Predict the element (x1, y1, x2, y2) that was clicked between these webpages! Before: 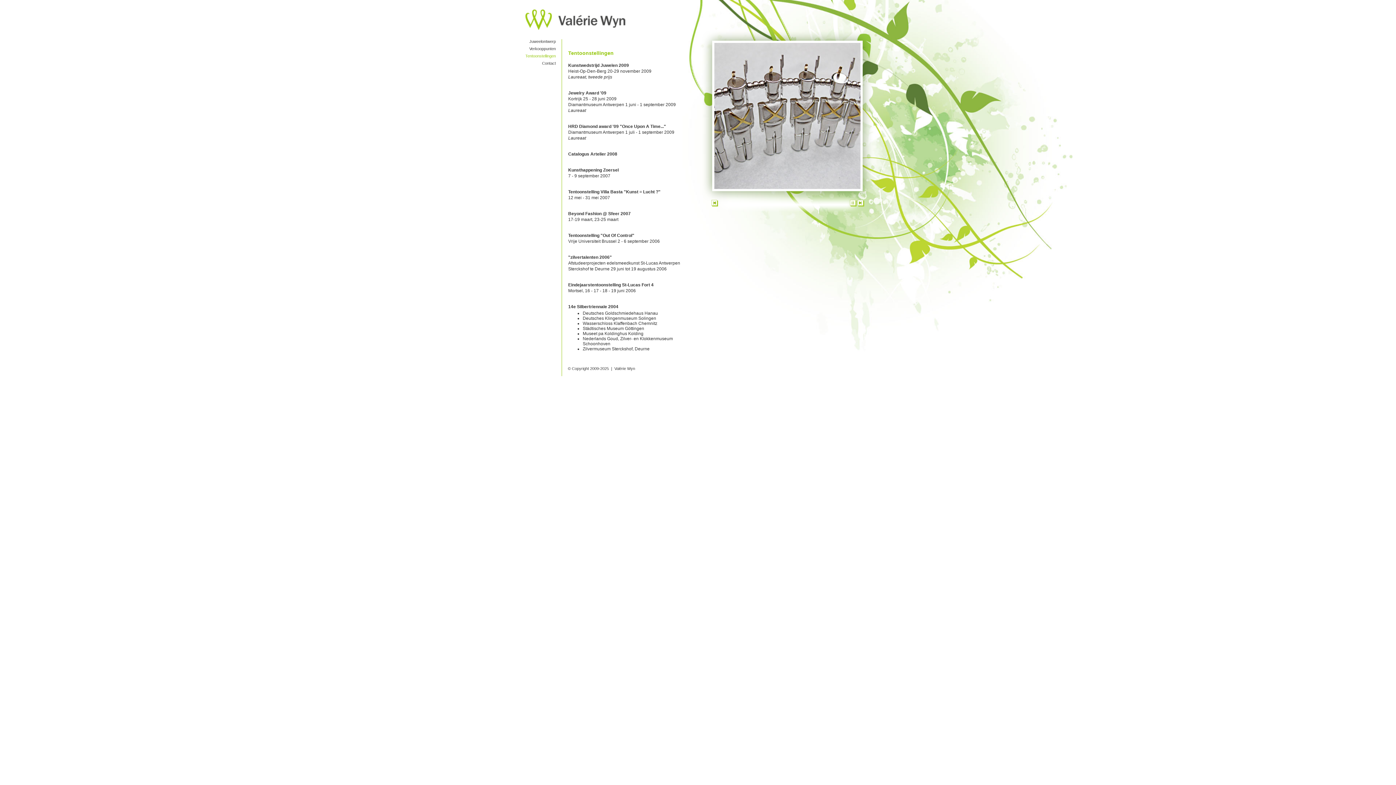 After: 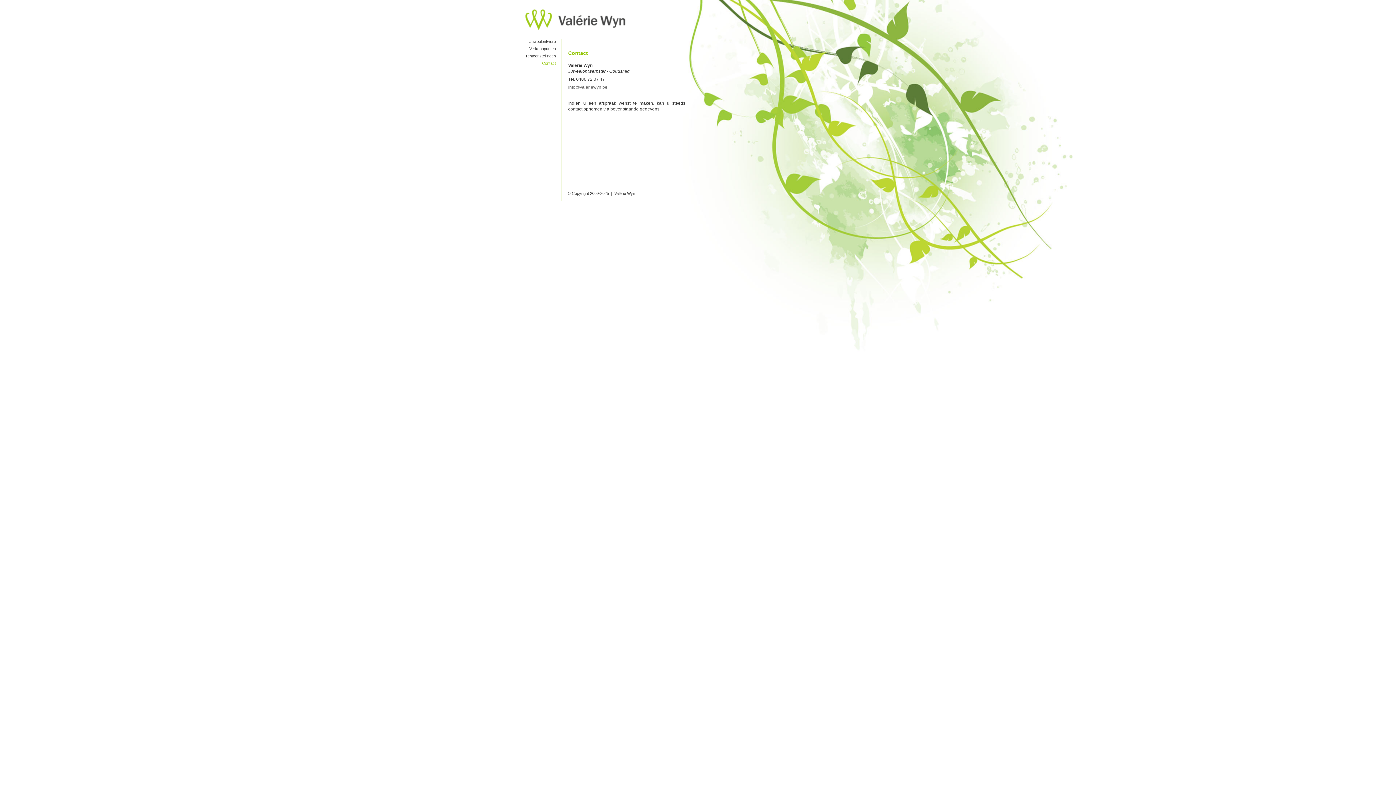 Action: bbox: (542, 61, 556, 65) label: Contact